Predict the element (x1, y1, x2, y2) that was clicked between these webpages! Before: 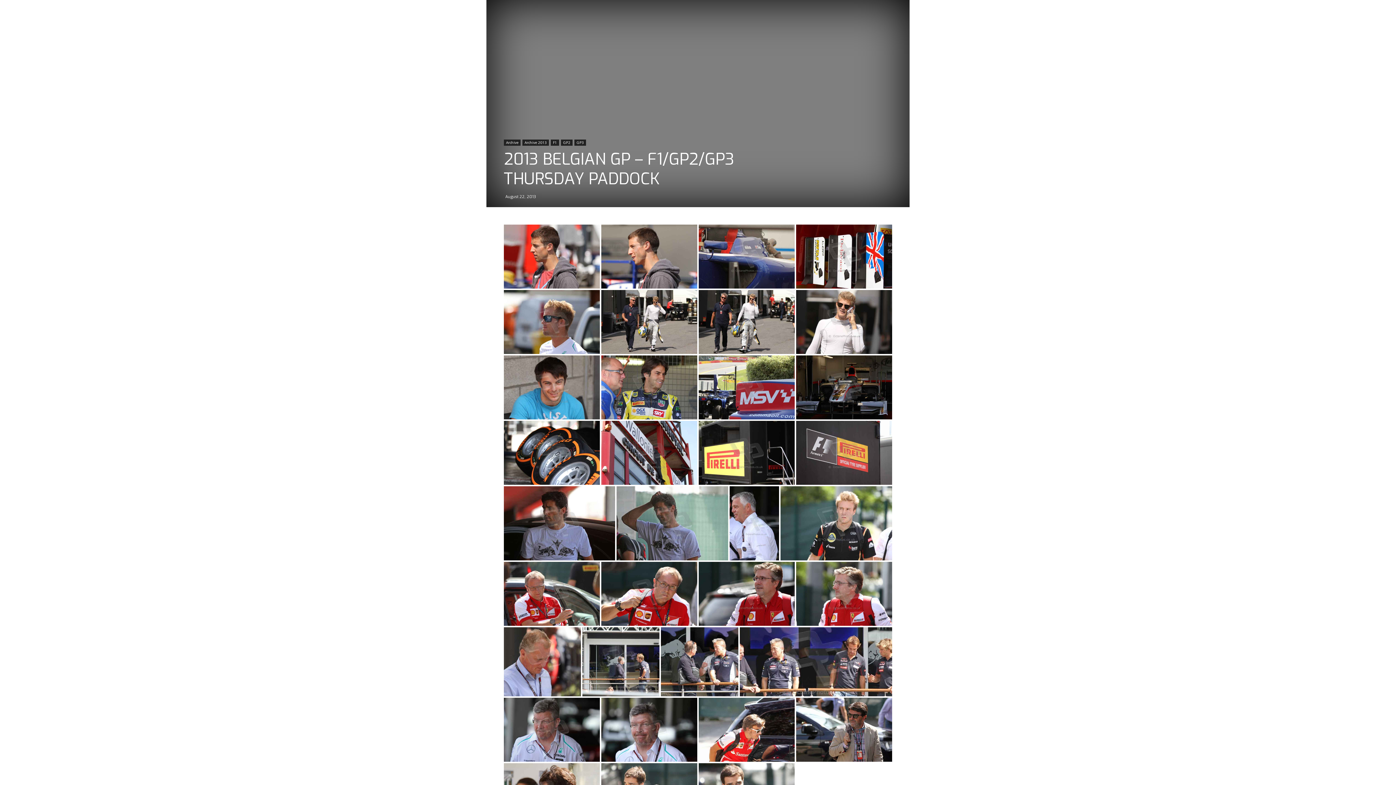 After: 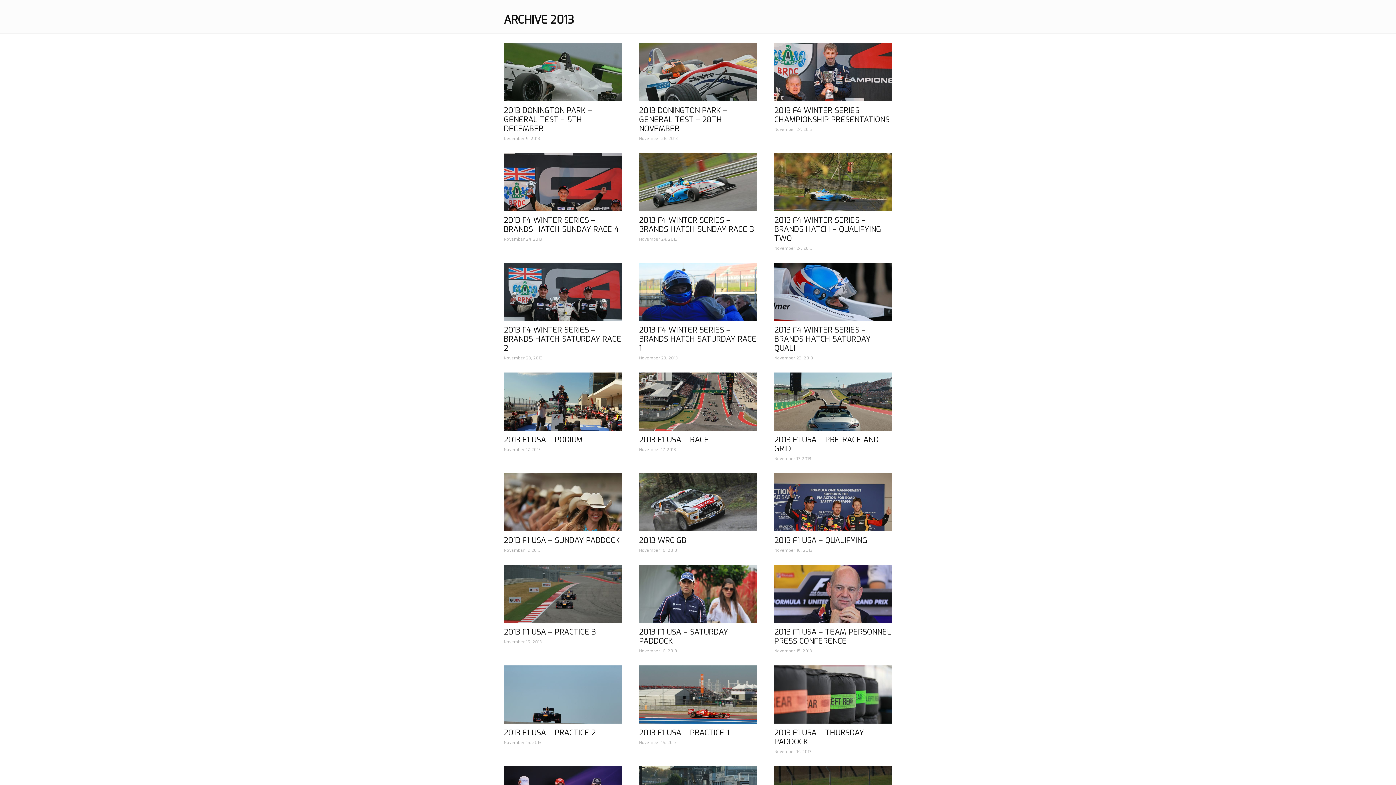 Action: bbox: (522, 139, 549, 145) label: Archive 2013